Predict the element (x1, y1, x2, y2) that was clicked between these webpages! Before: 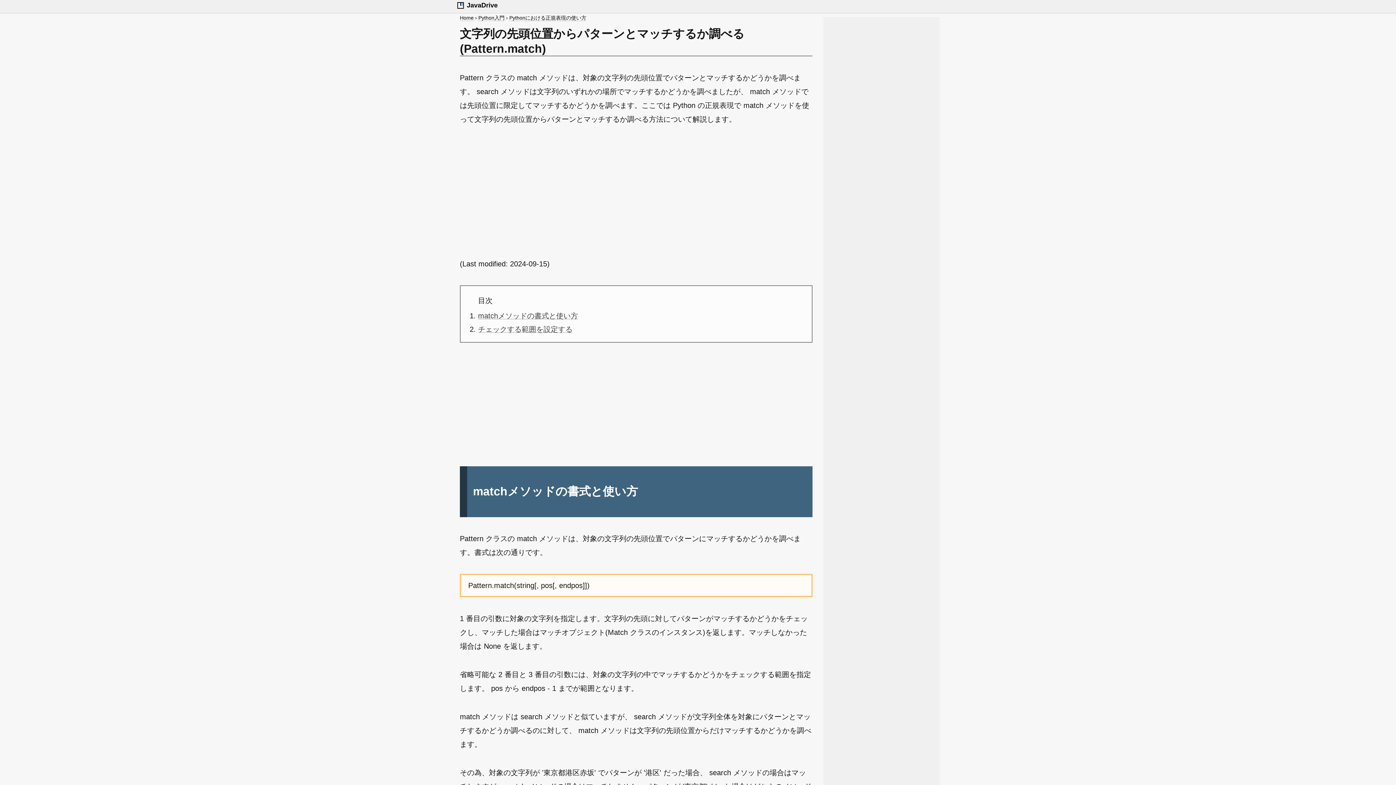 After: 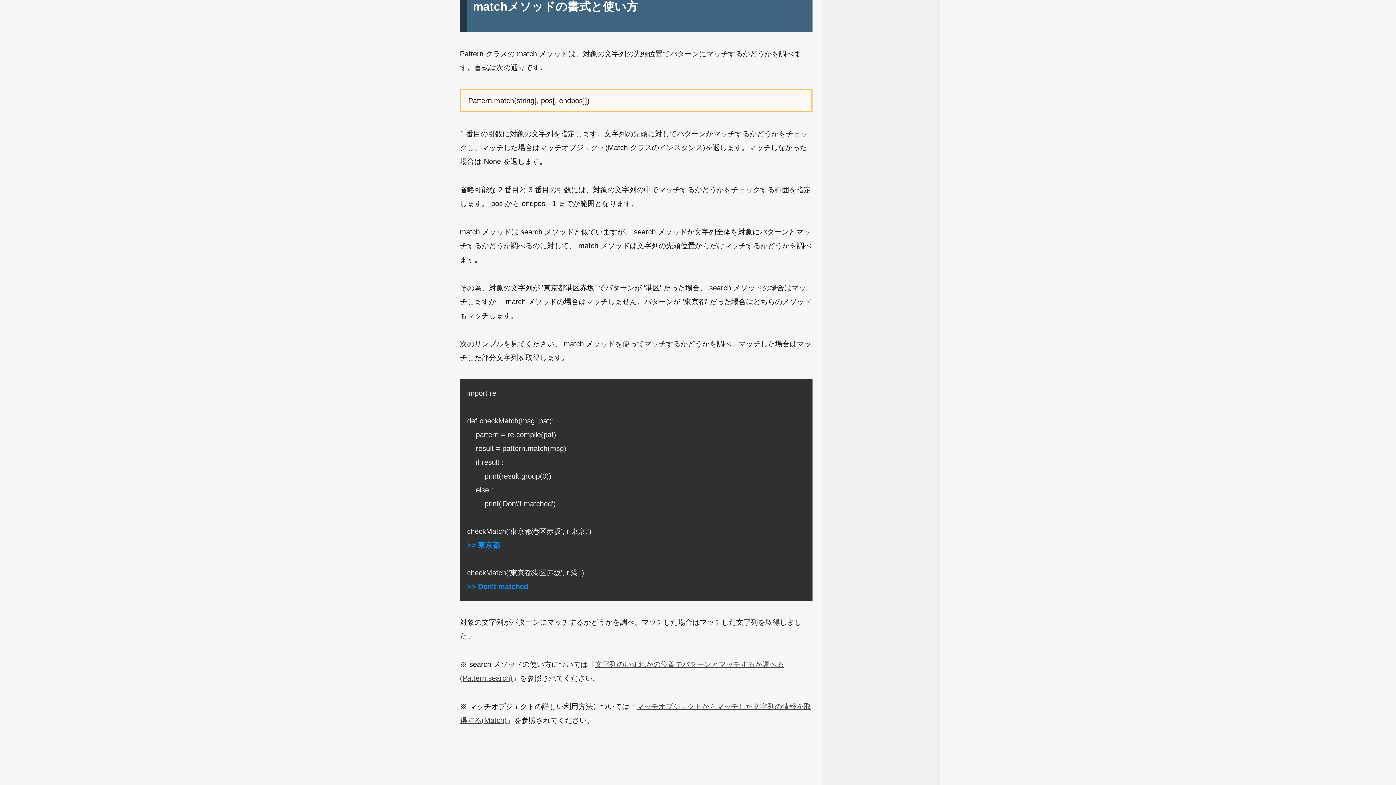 Action: bbox: (478, 312, 578, 320) label: matchメソッドの書式と使い方